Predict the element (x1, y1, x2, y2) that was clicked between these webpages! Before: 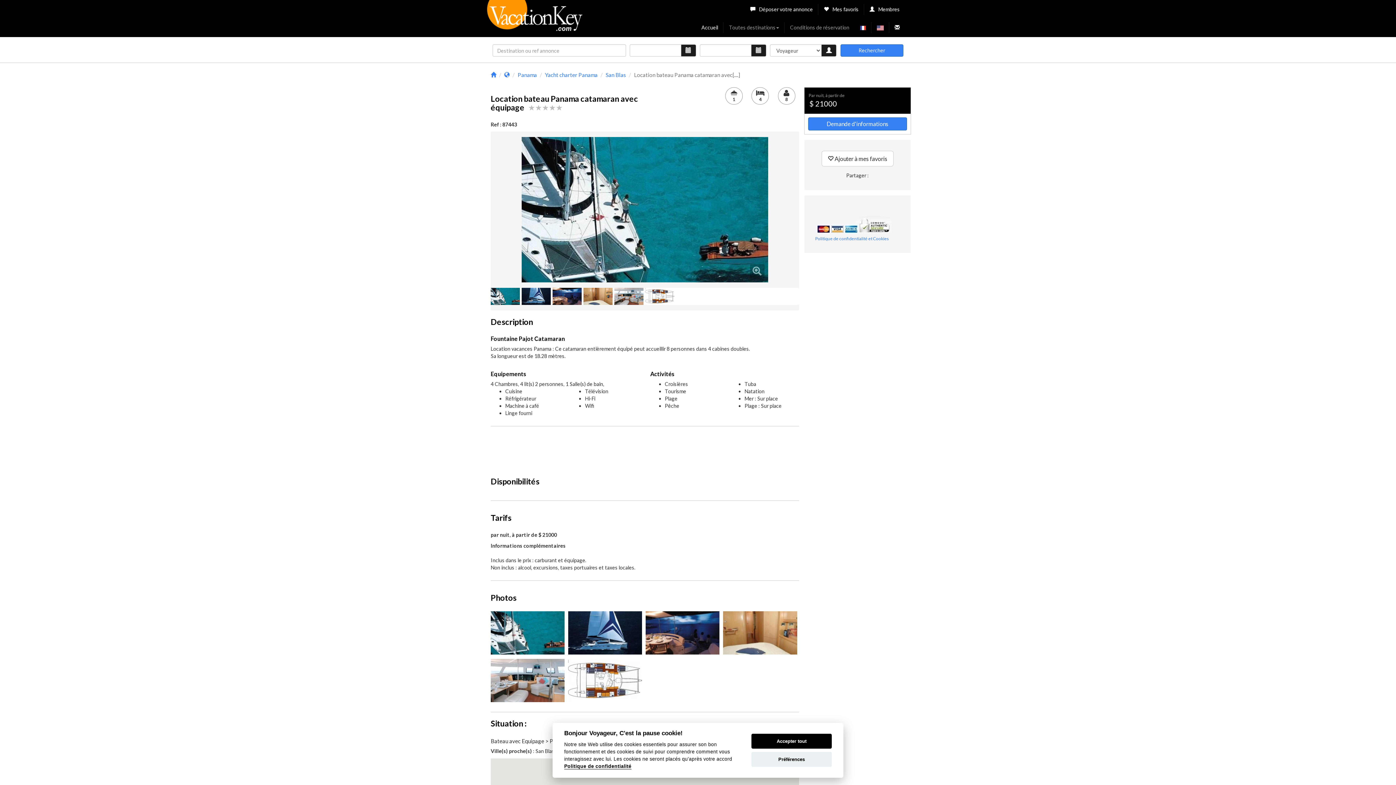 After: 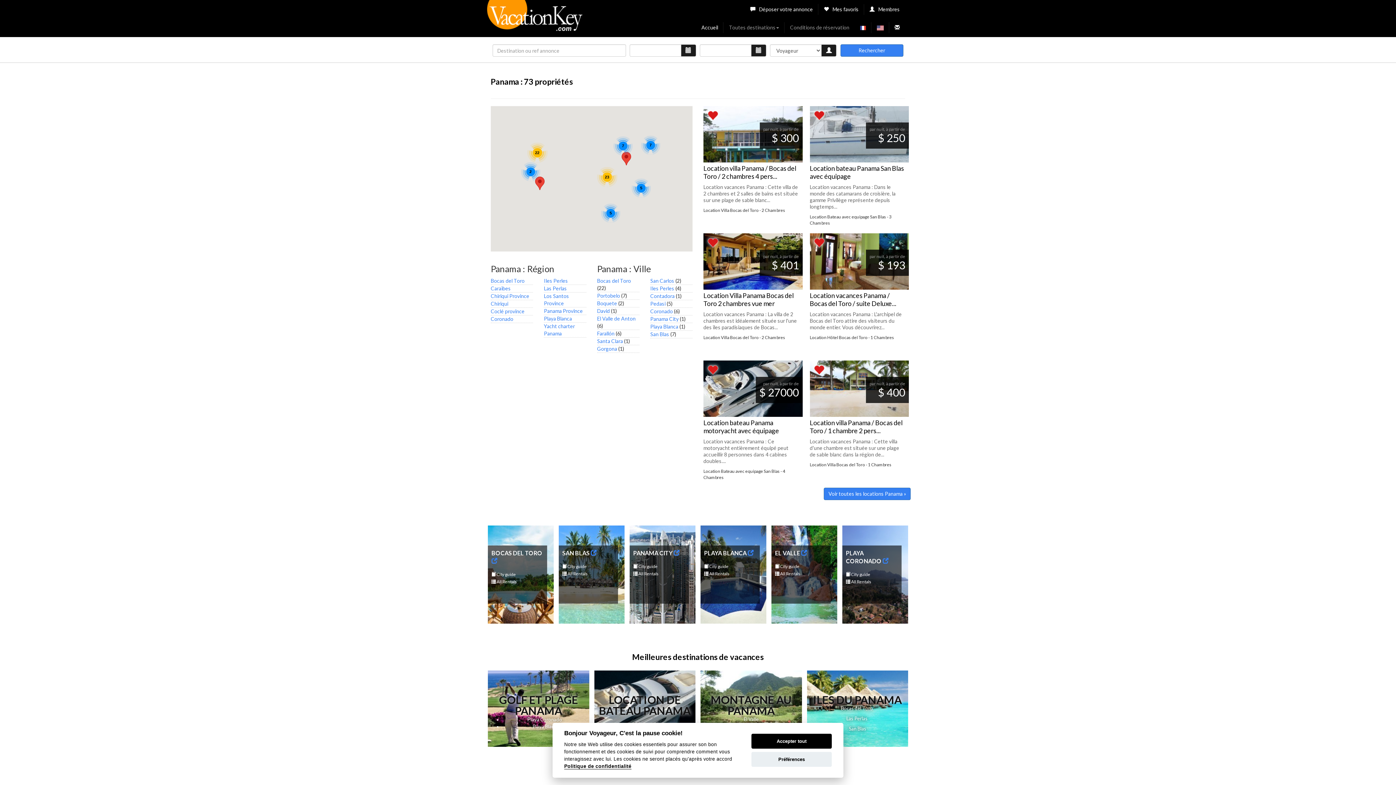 Action: bbox: (504, 71, 509, 78)